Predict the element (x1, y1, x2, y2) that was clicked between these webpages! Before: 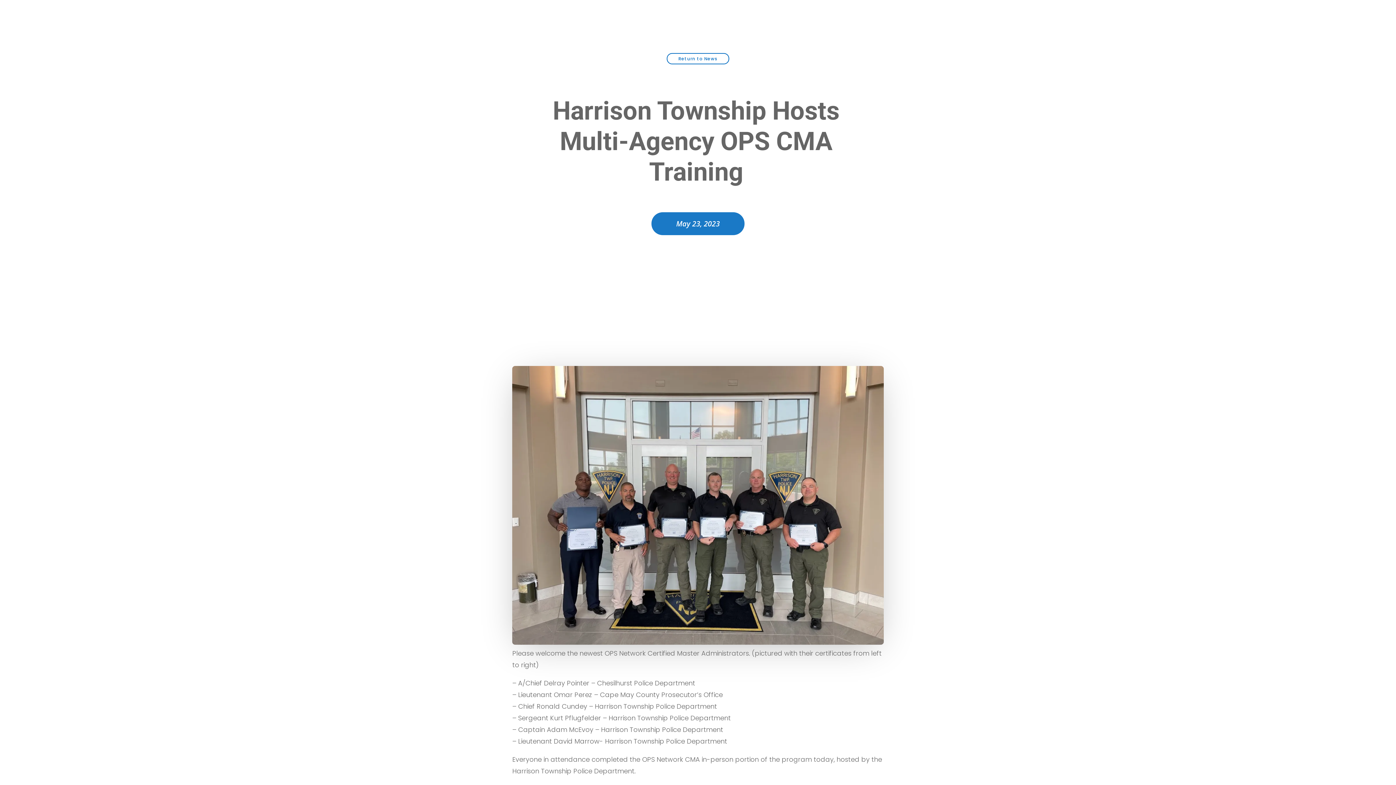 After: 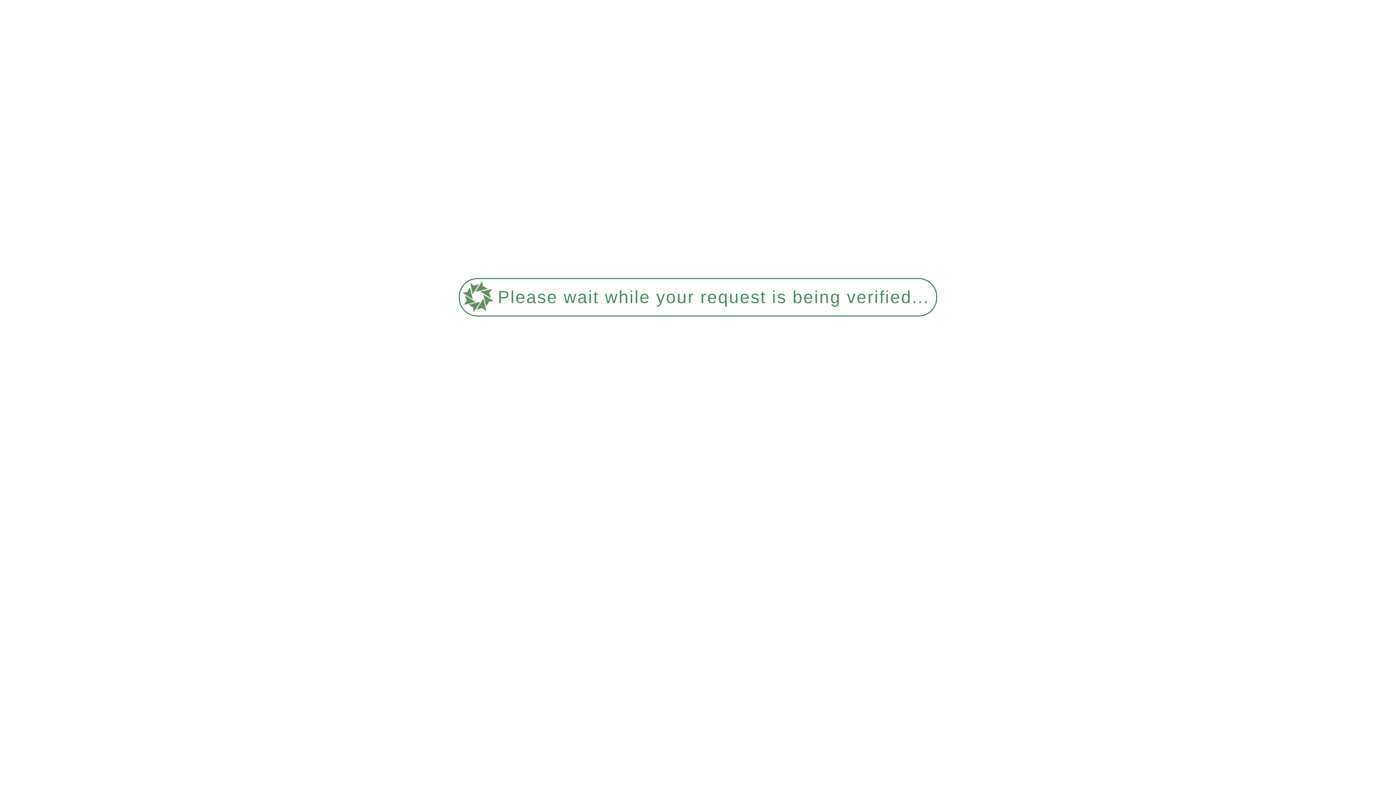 Action: bbox: (666, 53, 729, 64) label: Return to News